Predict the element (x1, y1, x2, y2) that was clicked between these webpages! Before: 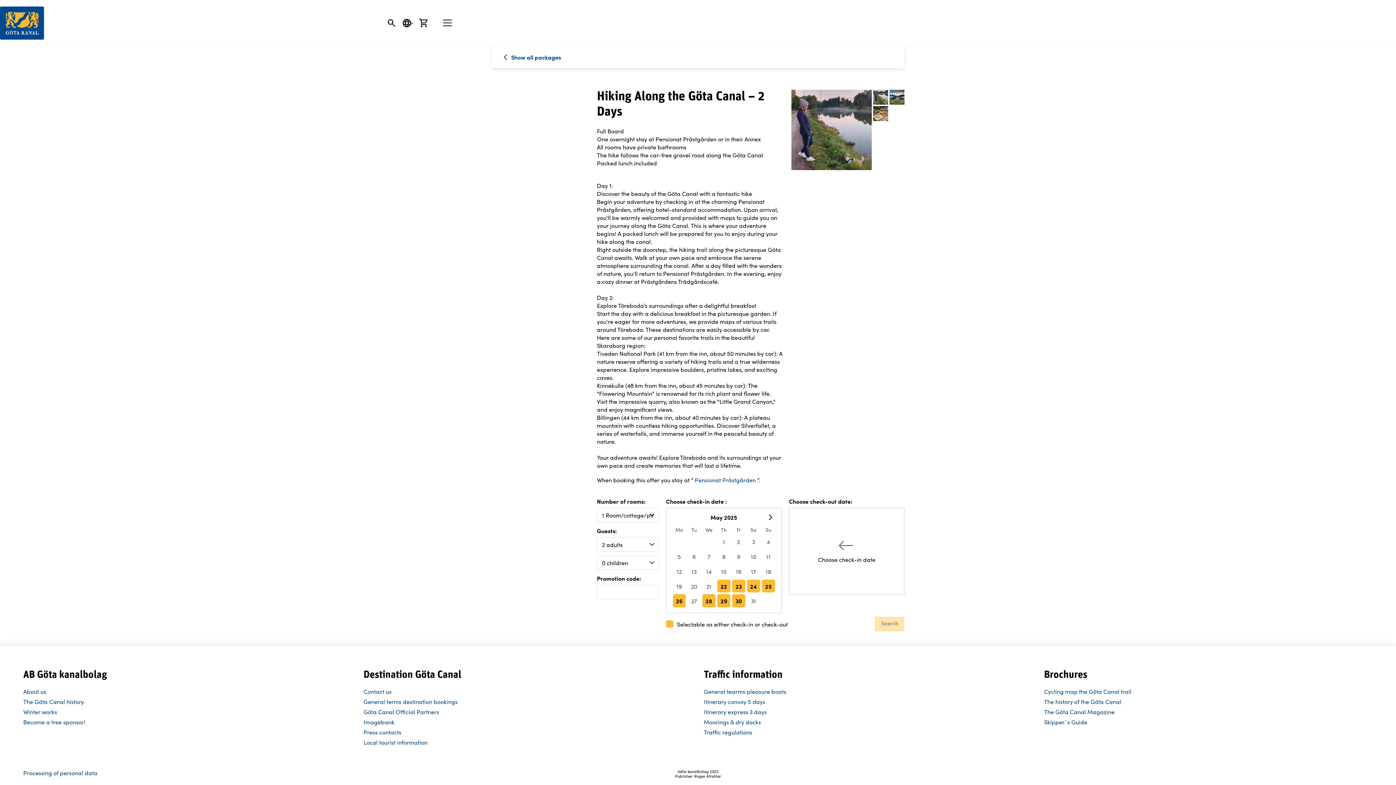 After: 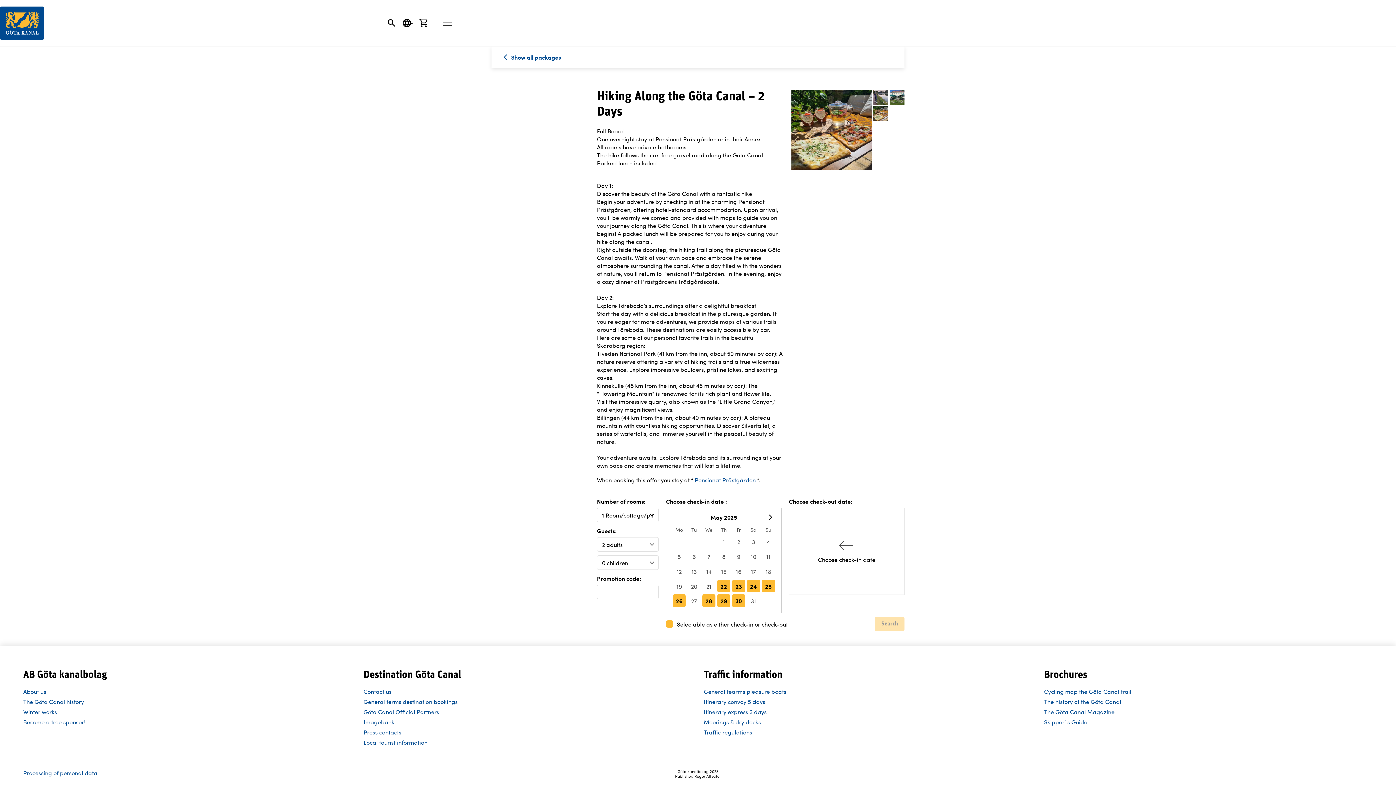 Action: bbox: (872, 106, 888, 121)